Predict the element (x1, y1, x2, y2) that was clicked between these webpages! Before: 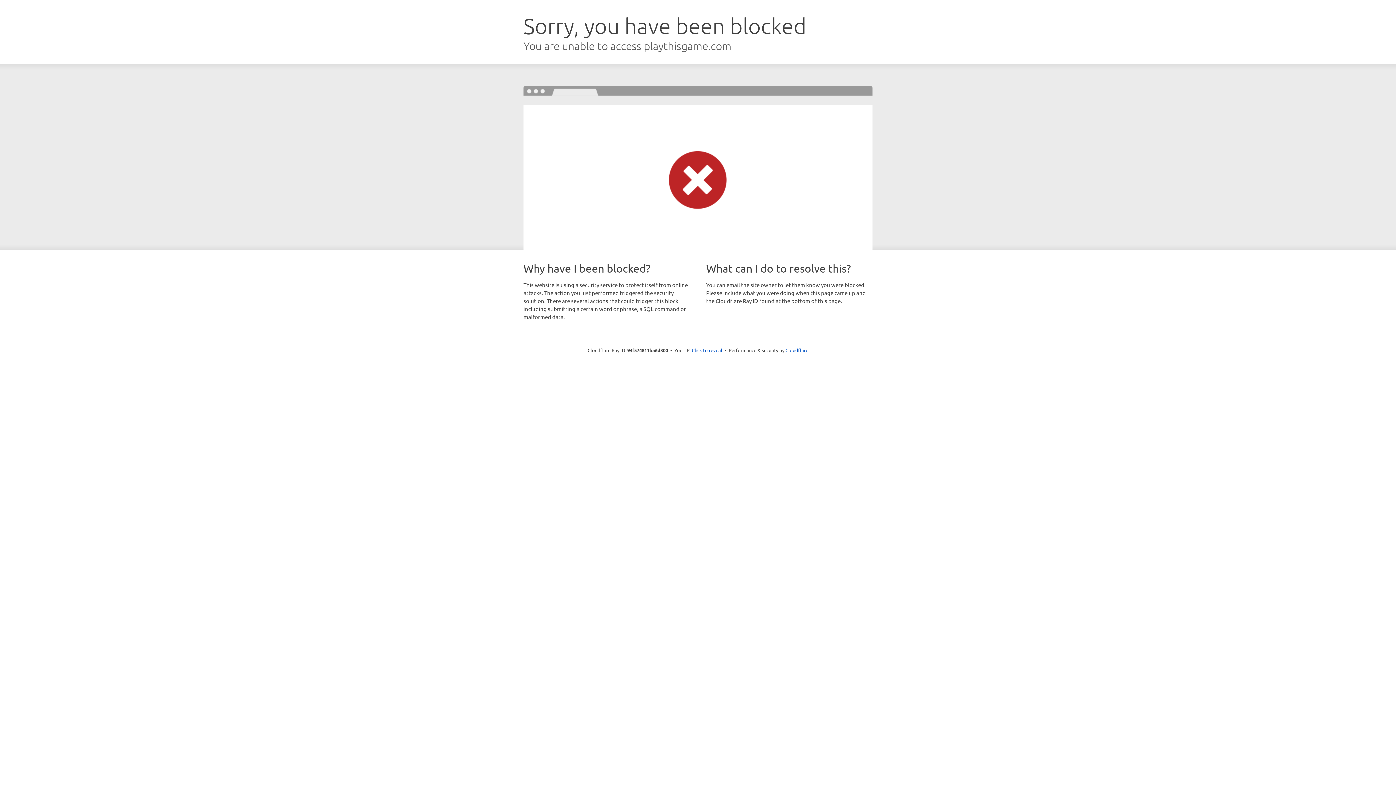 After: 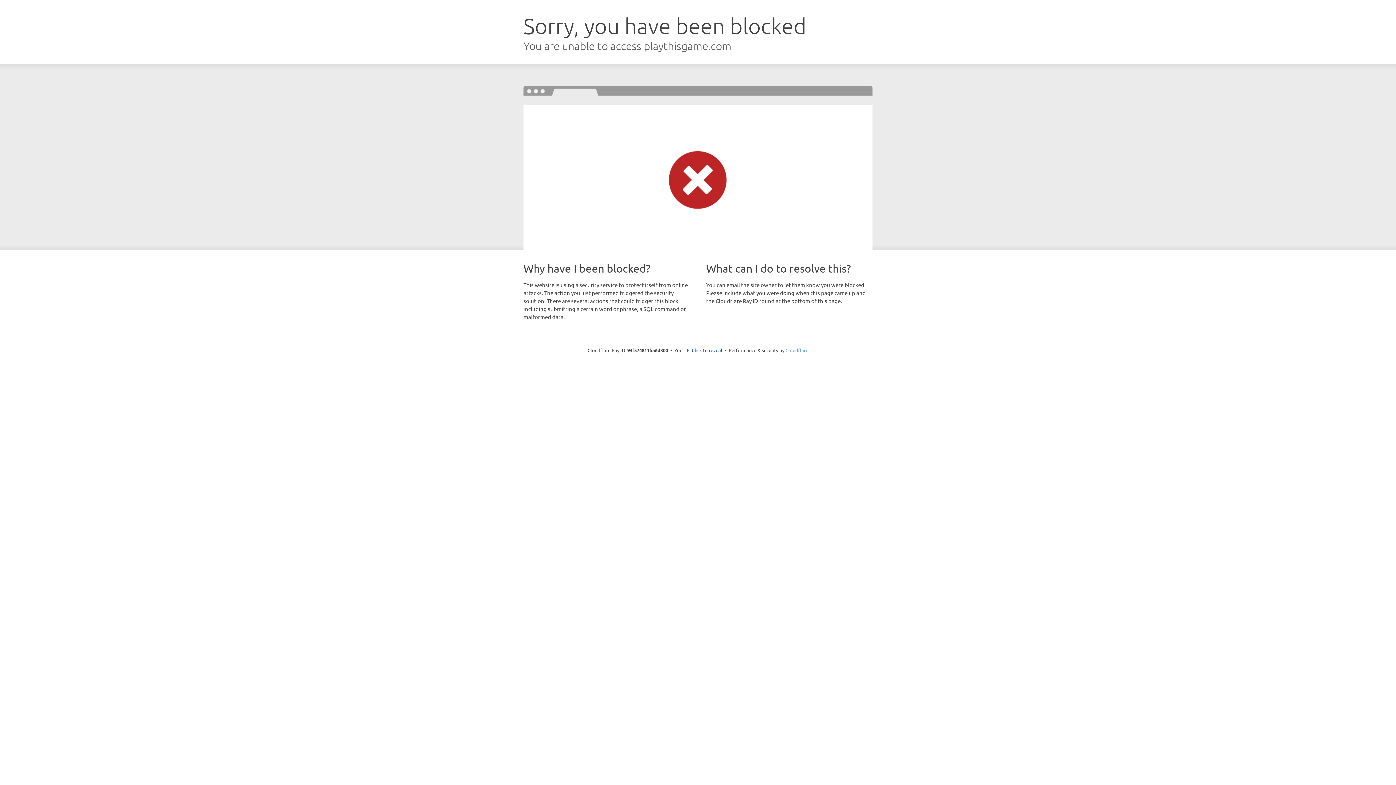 Action: label: Cloudflare bbox: (785, 347, 808, 353)